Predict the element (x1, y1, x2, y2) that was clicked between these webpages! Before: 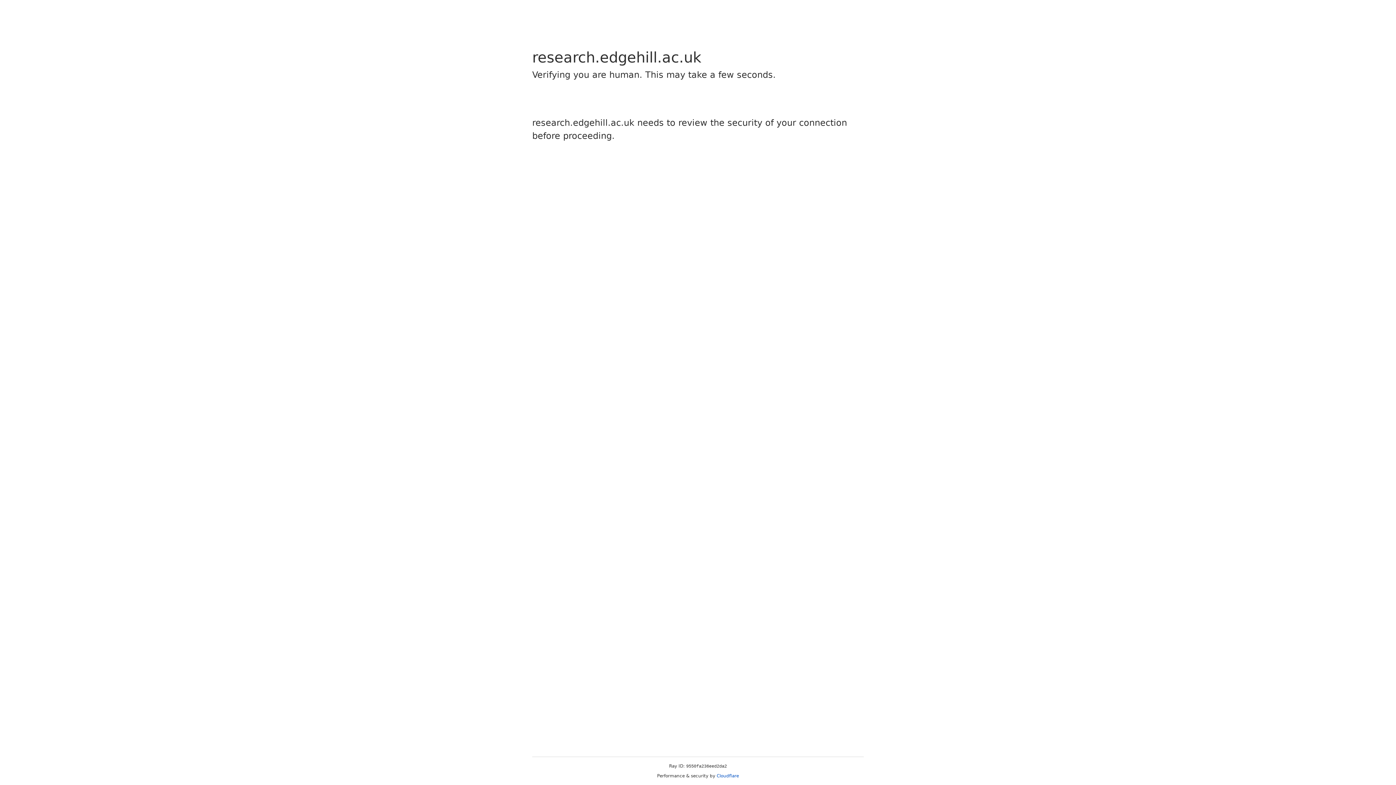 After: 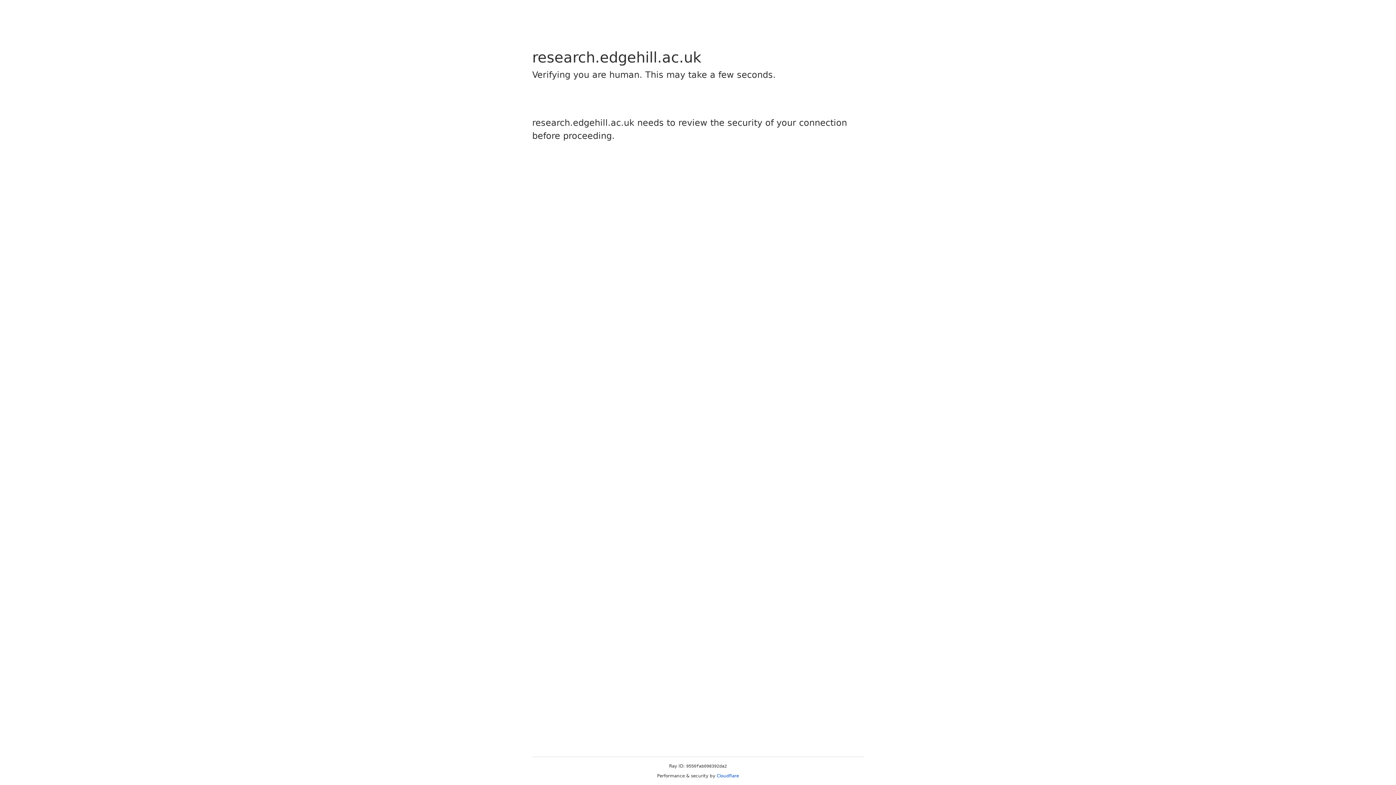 Action: label: Cloudflare bbox: (716, 773, 739, 778)